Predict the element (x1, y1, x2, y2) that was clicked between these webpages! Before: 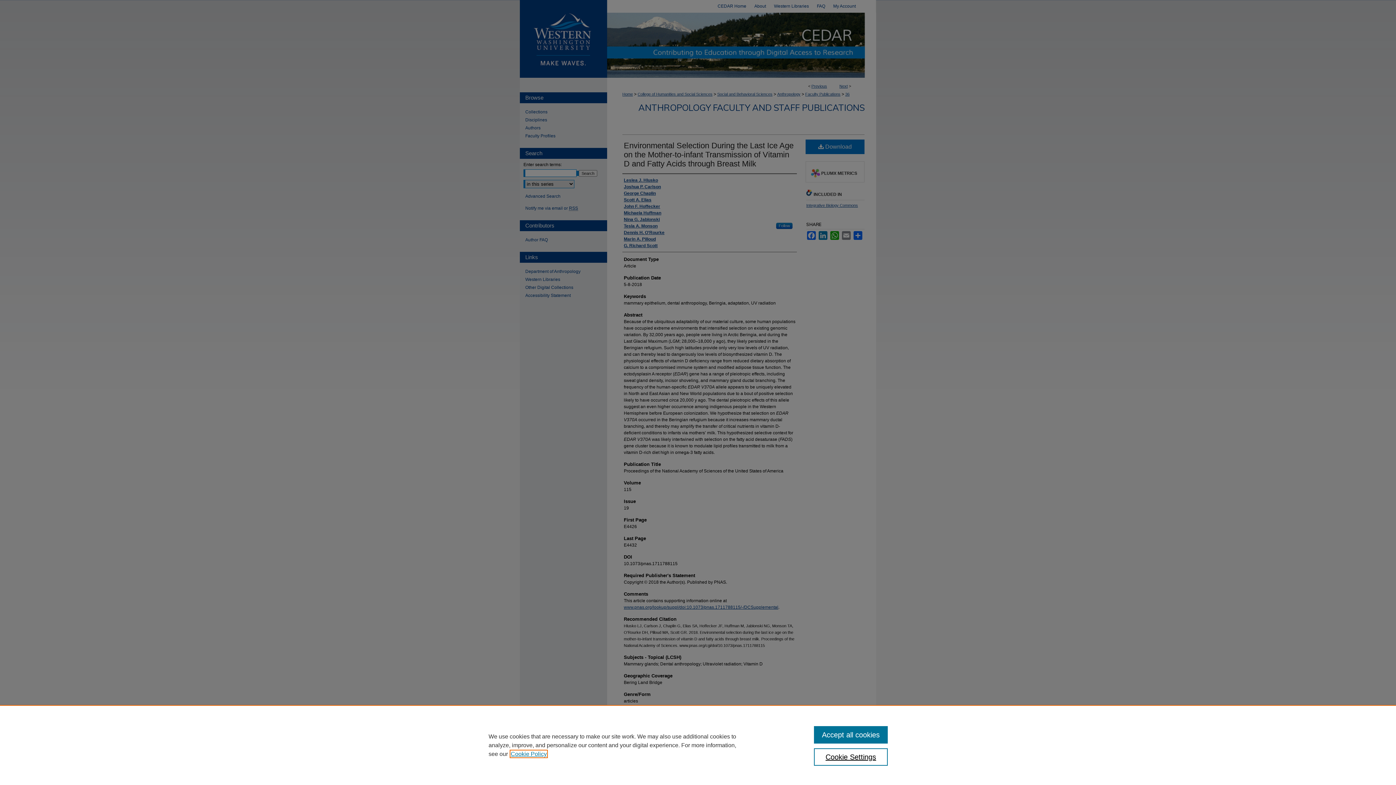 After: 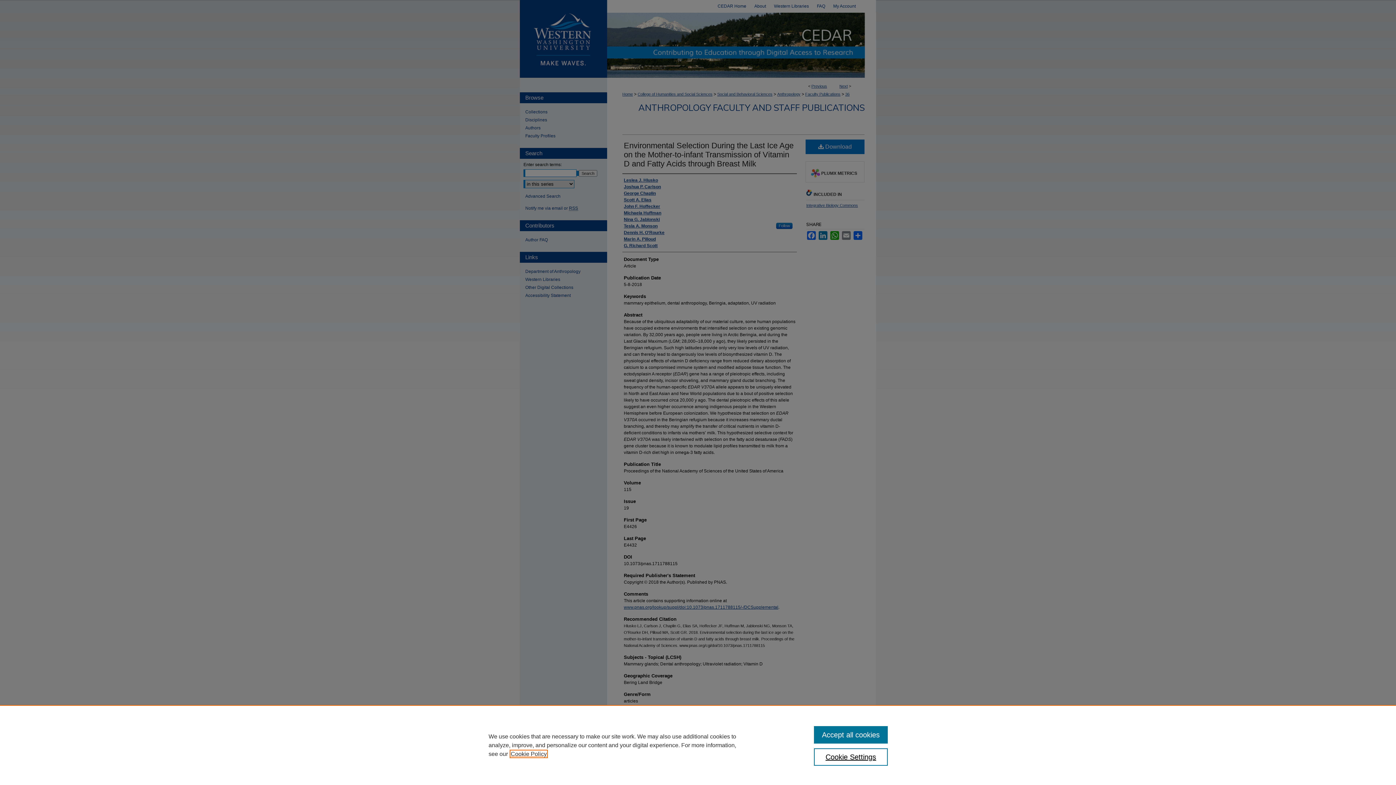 Action: label: , opens in a new tab bbox: (510, 751, 546, 757)